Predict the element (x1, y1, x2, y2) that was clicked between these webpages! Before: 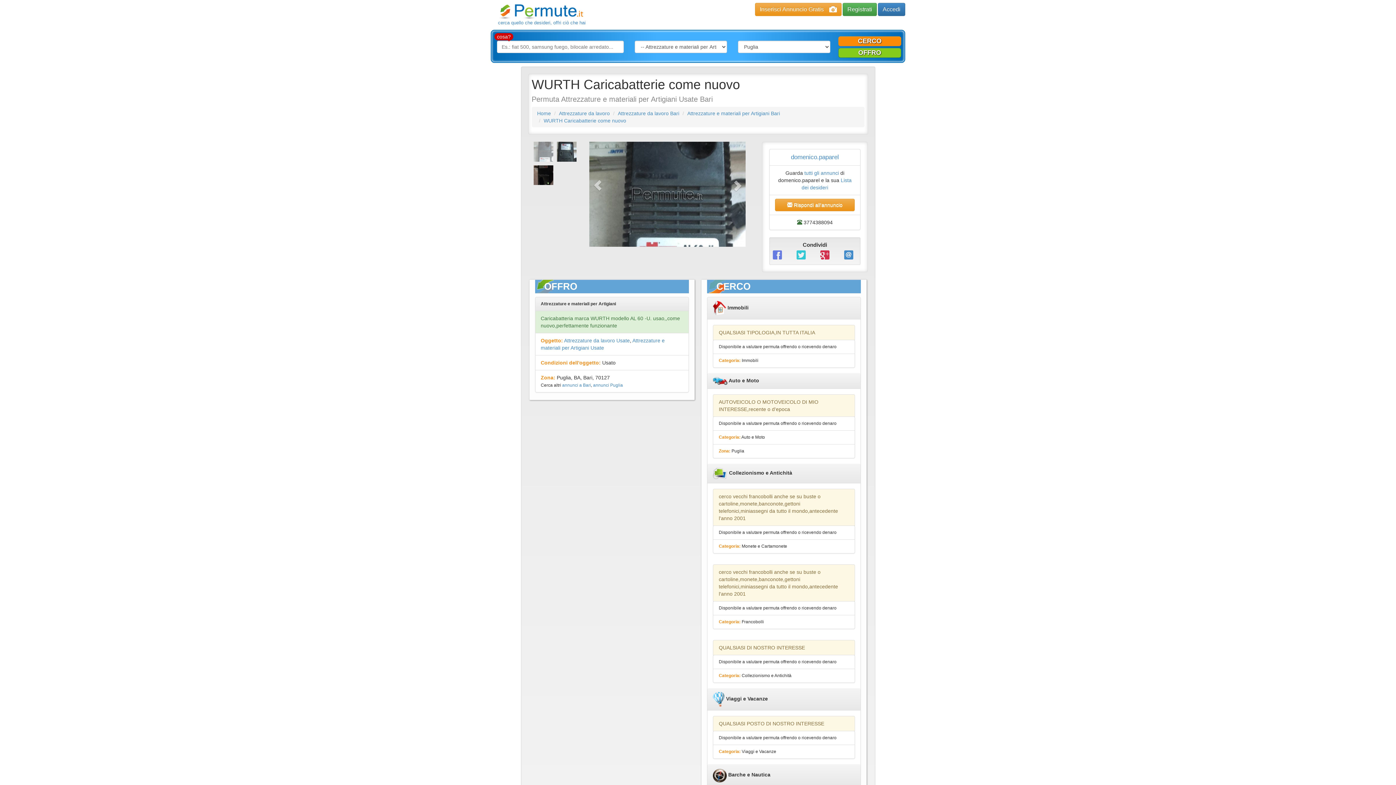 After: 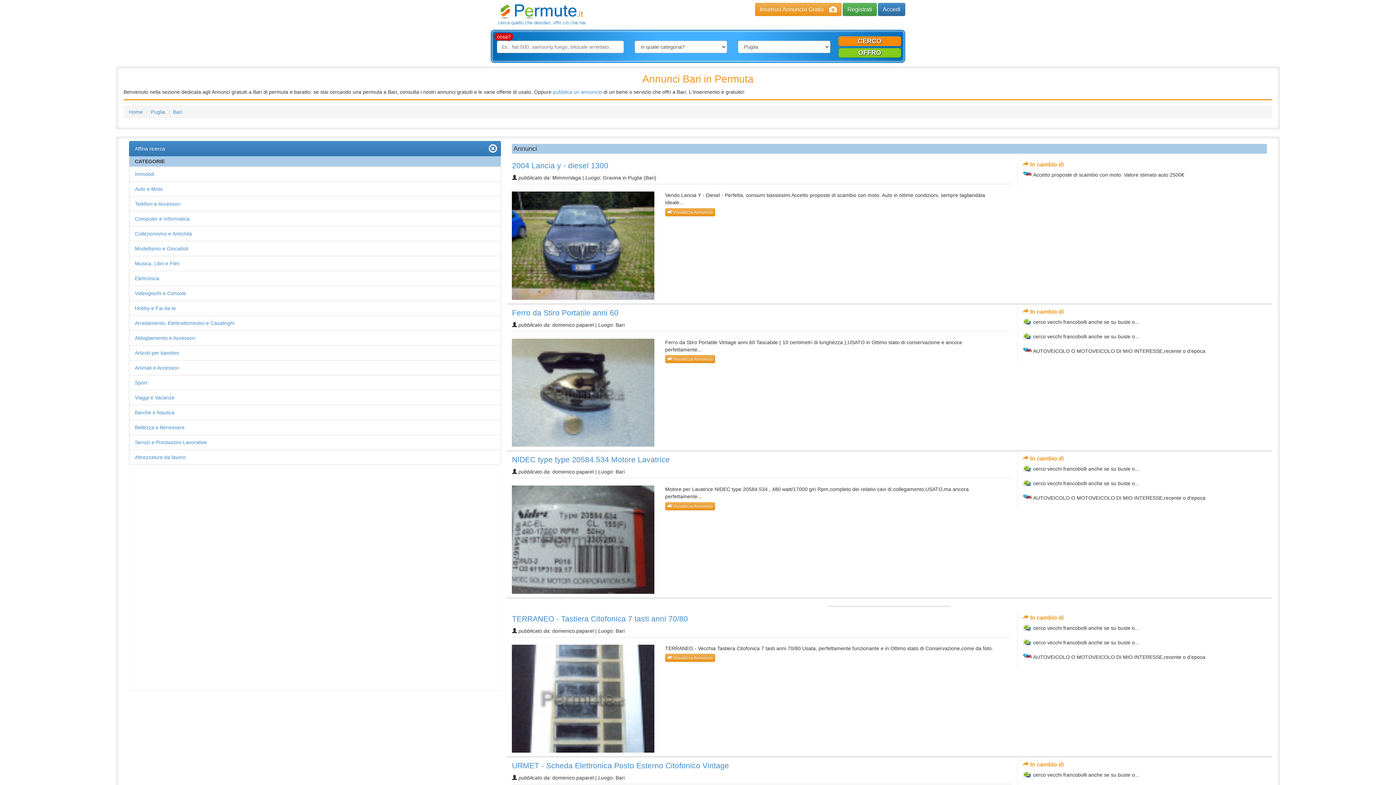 Action: label: annunci a Bari bbox: (562, 383, 591, 388)